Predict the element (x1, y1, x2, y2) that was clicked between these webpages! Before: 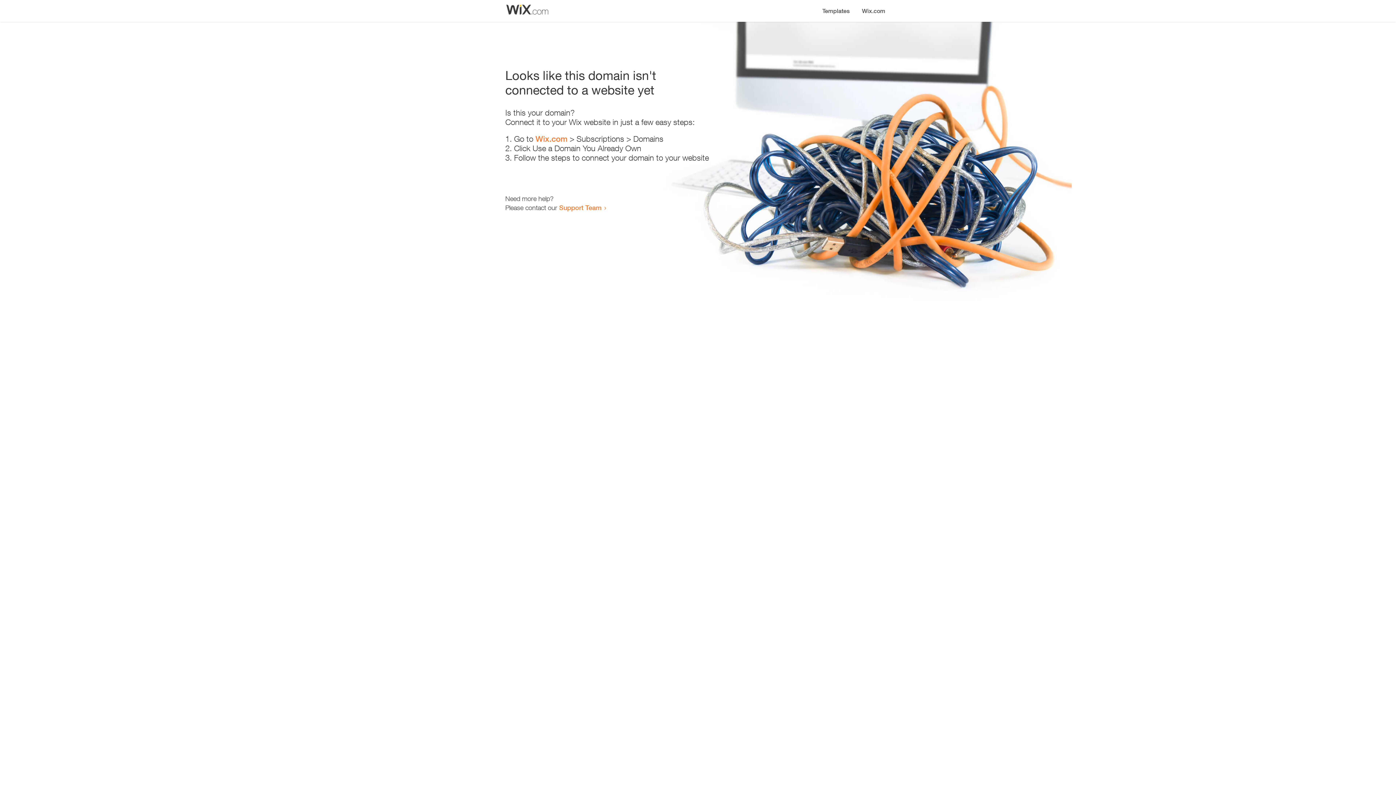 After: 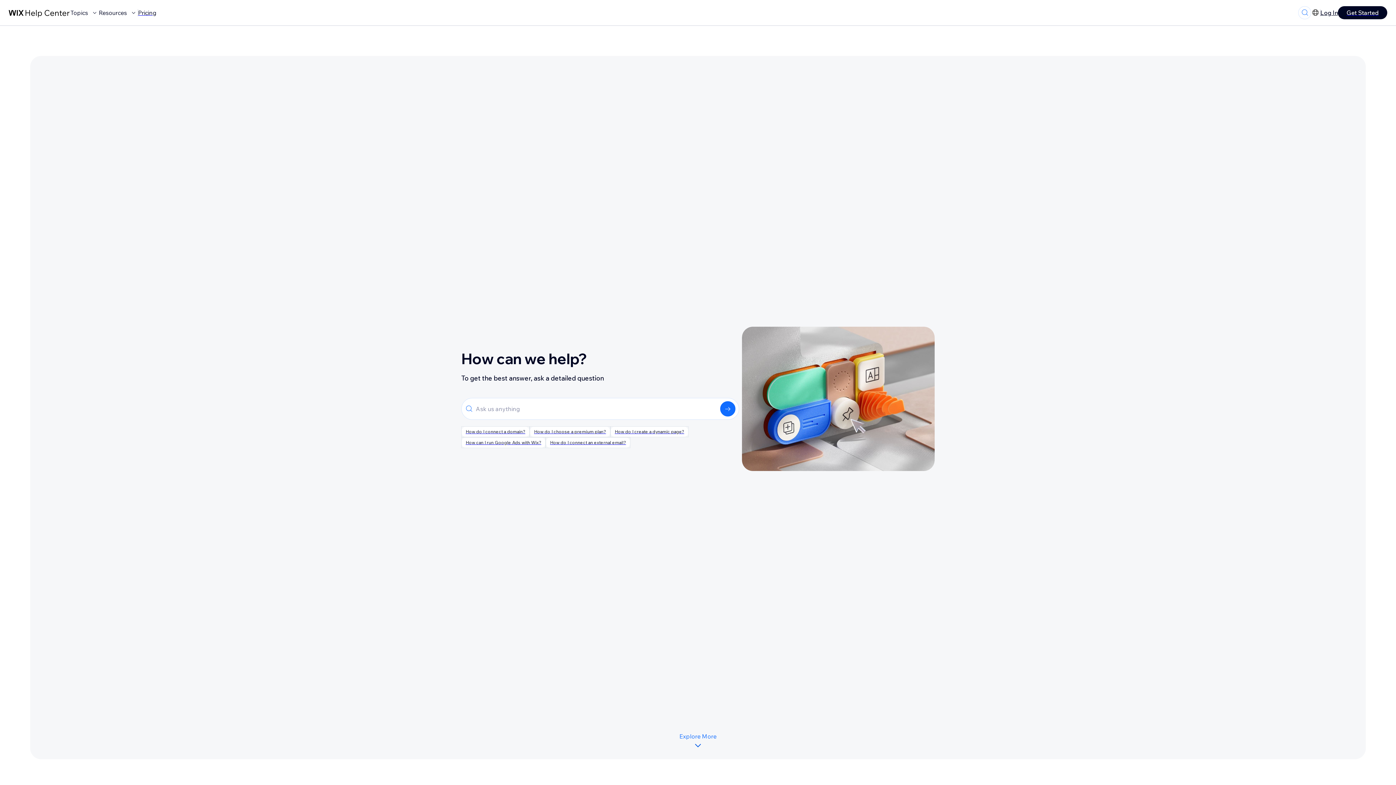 Action: bbox: (559, 203, 601, 211) label: Support Team